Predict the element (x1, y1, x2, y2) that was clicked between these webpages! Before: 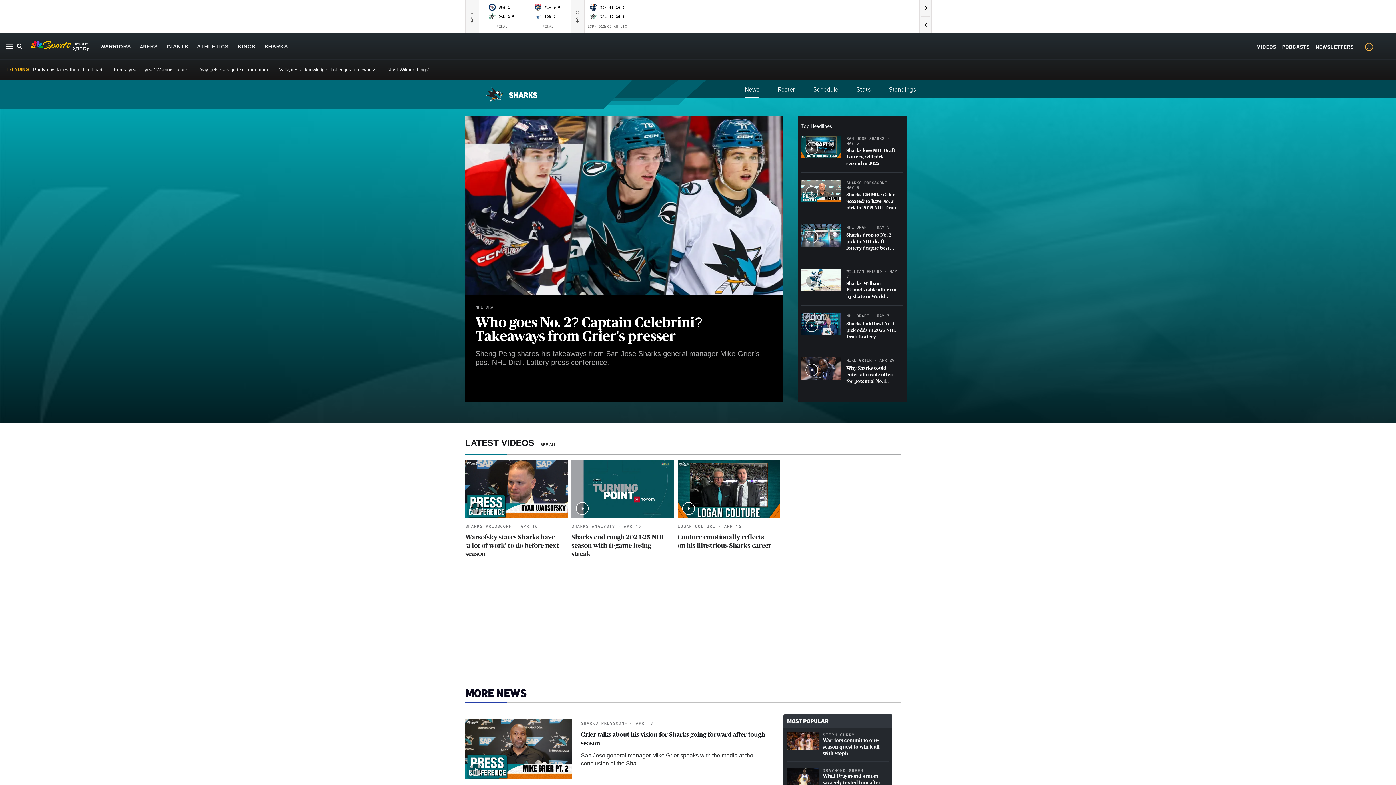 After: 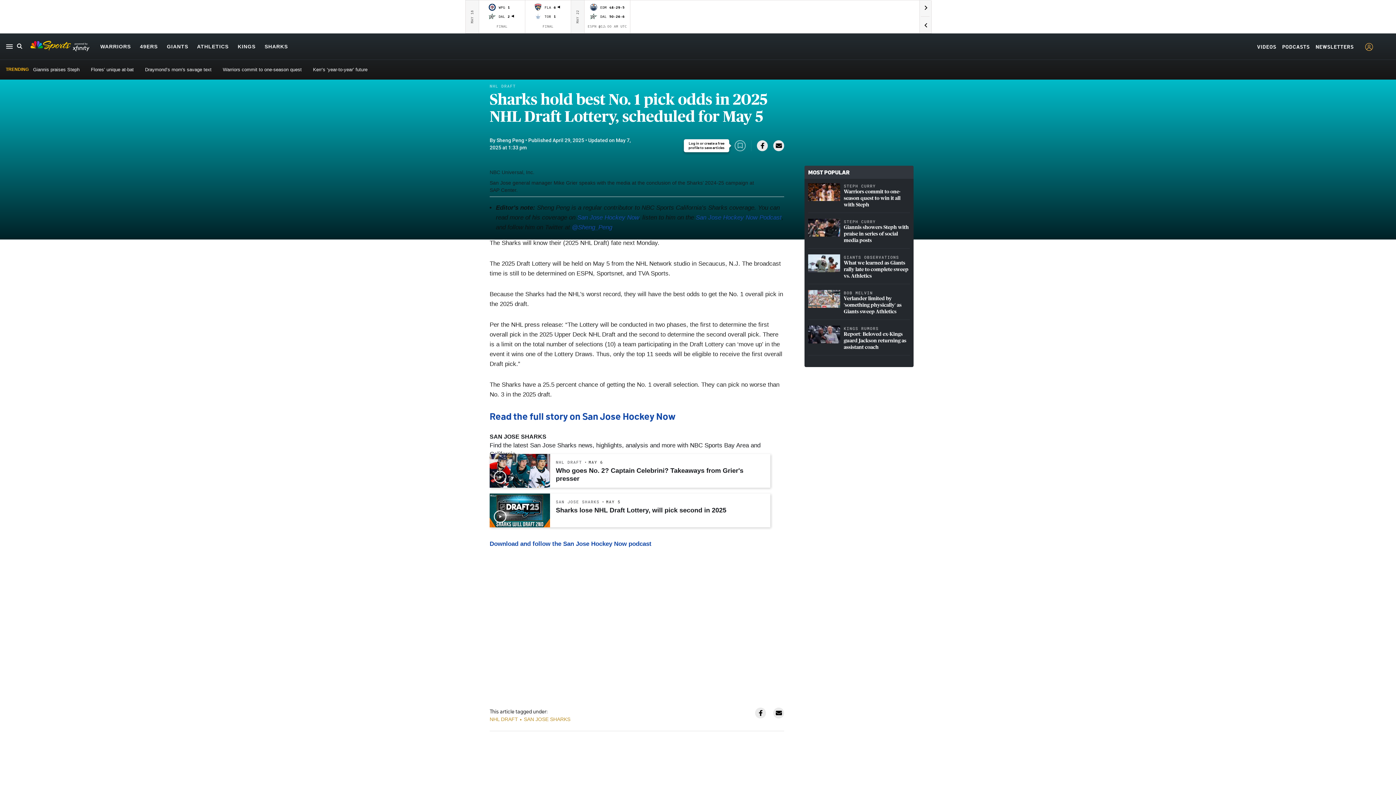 Action: label:   bbox: (801, 330, 846, 336)